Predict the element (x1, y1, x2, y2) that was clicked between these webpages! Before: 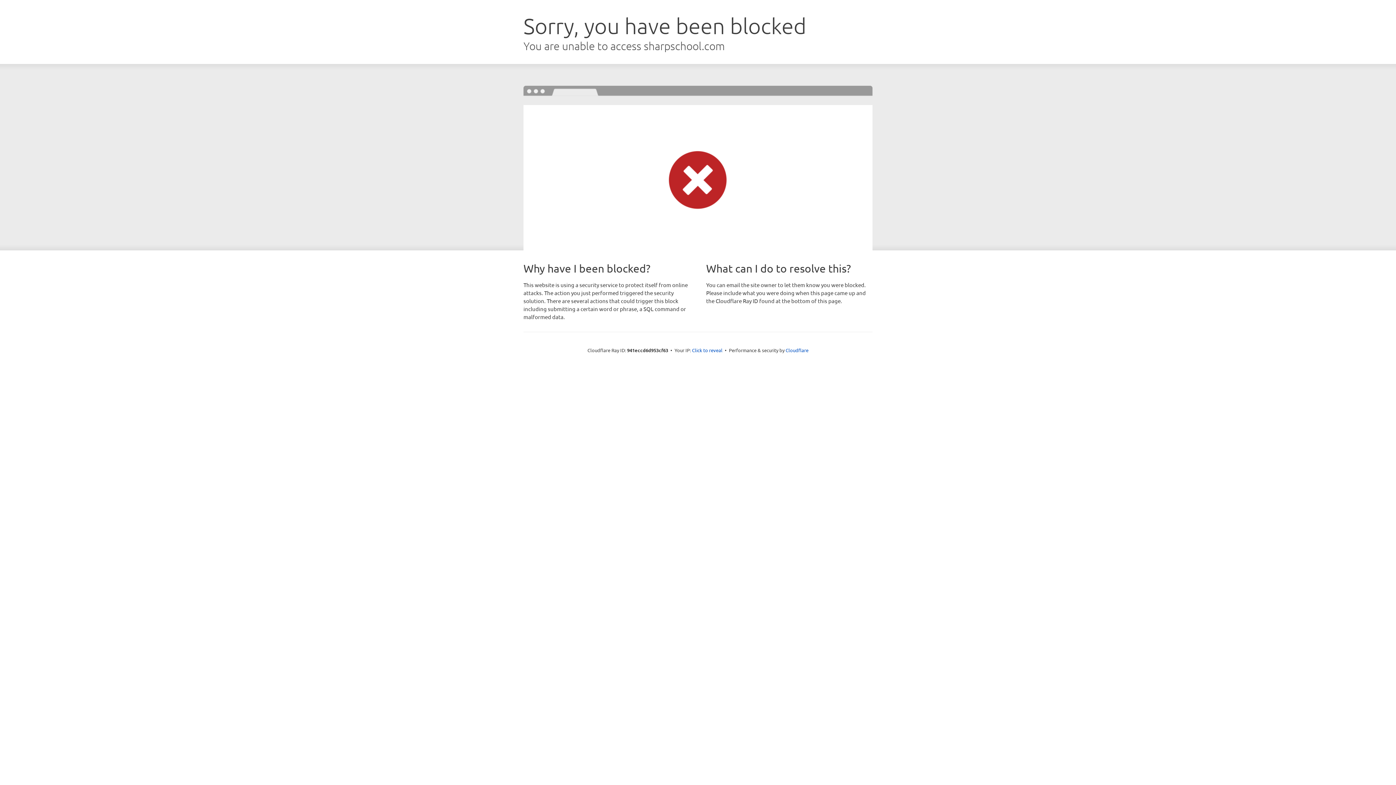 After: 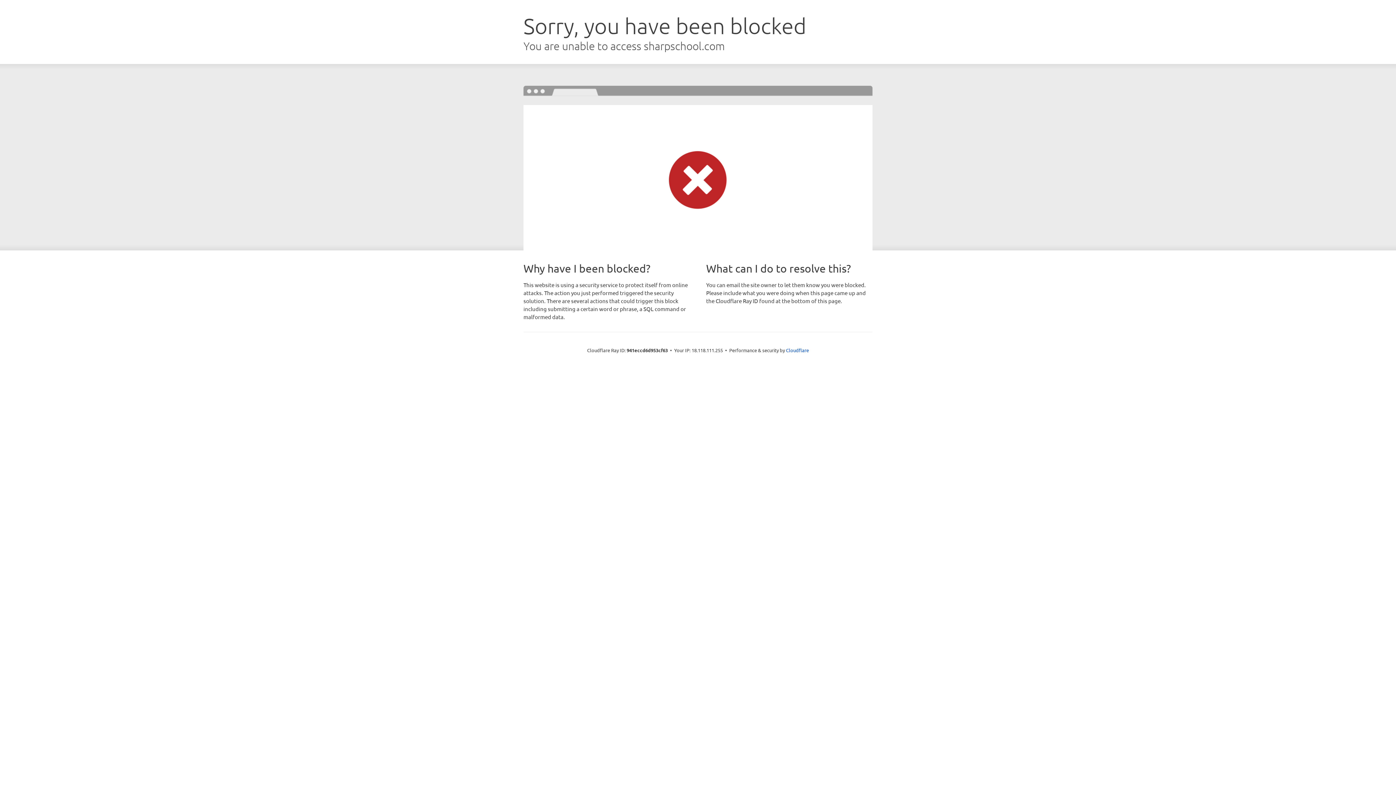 Action: bbox: (692, 346, 722, 353) label: Click to reveal